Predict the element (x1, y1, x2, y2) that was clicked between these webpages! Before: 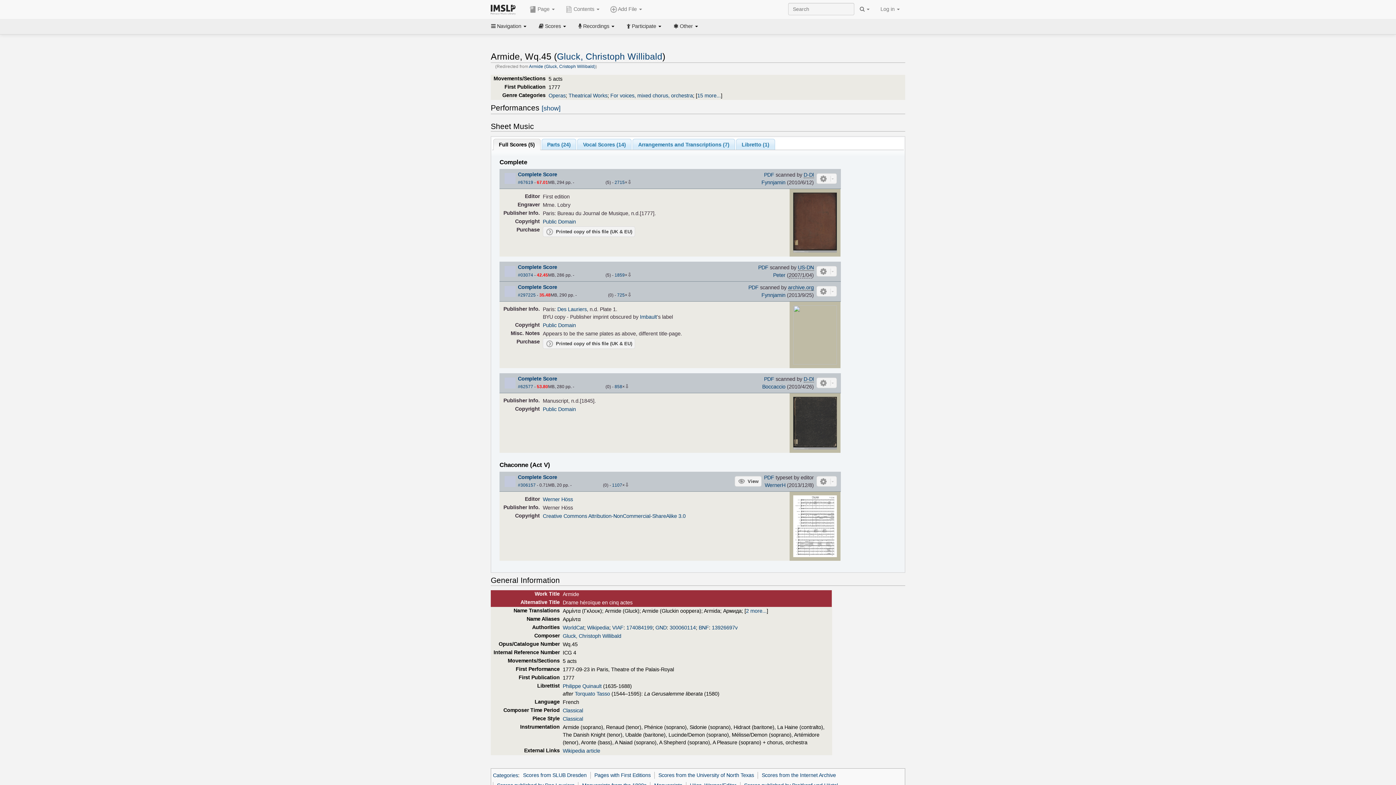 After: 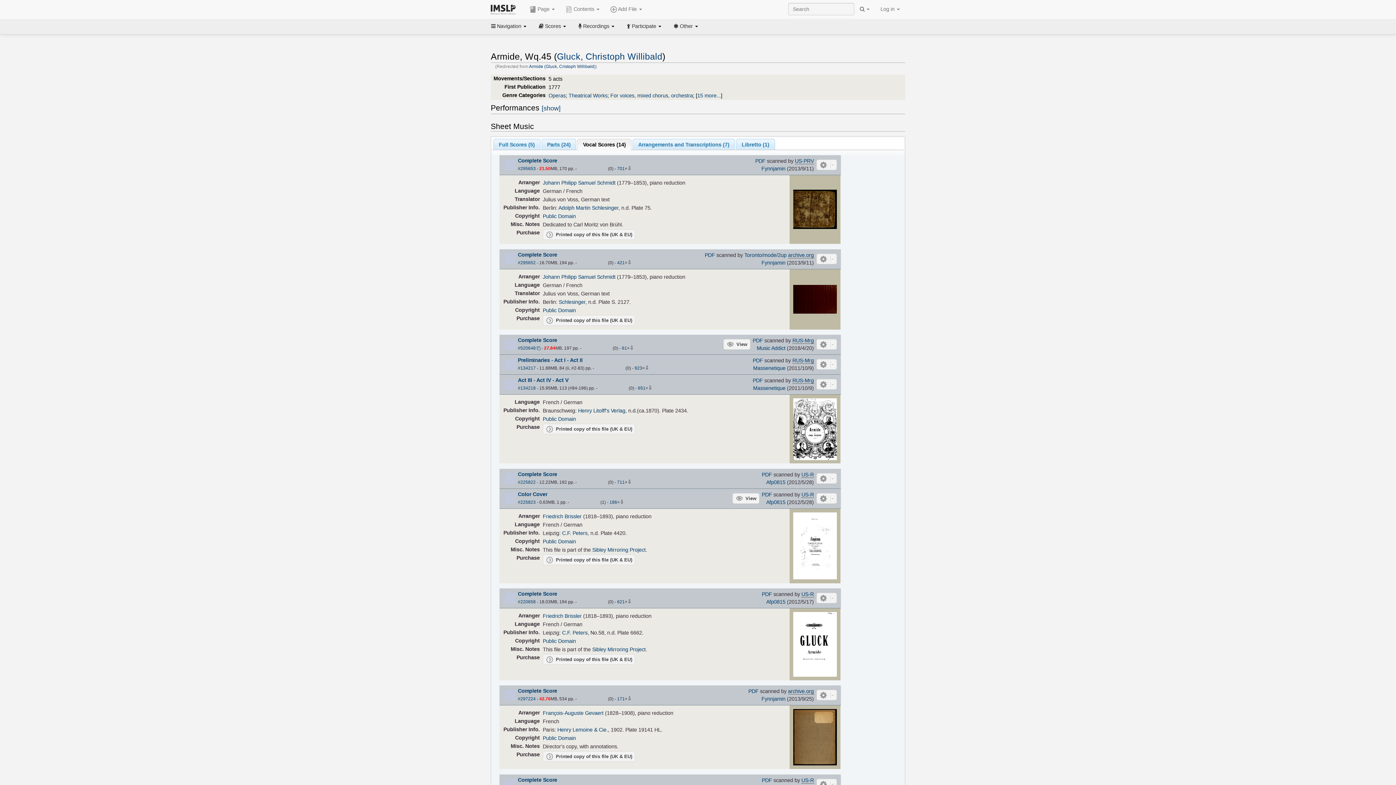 Action: bbox: (577, 139, 631, 149) label: Vocal Scores (14)